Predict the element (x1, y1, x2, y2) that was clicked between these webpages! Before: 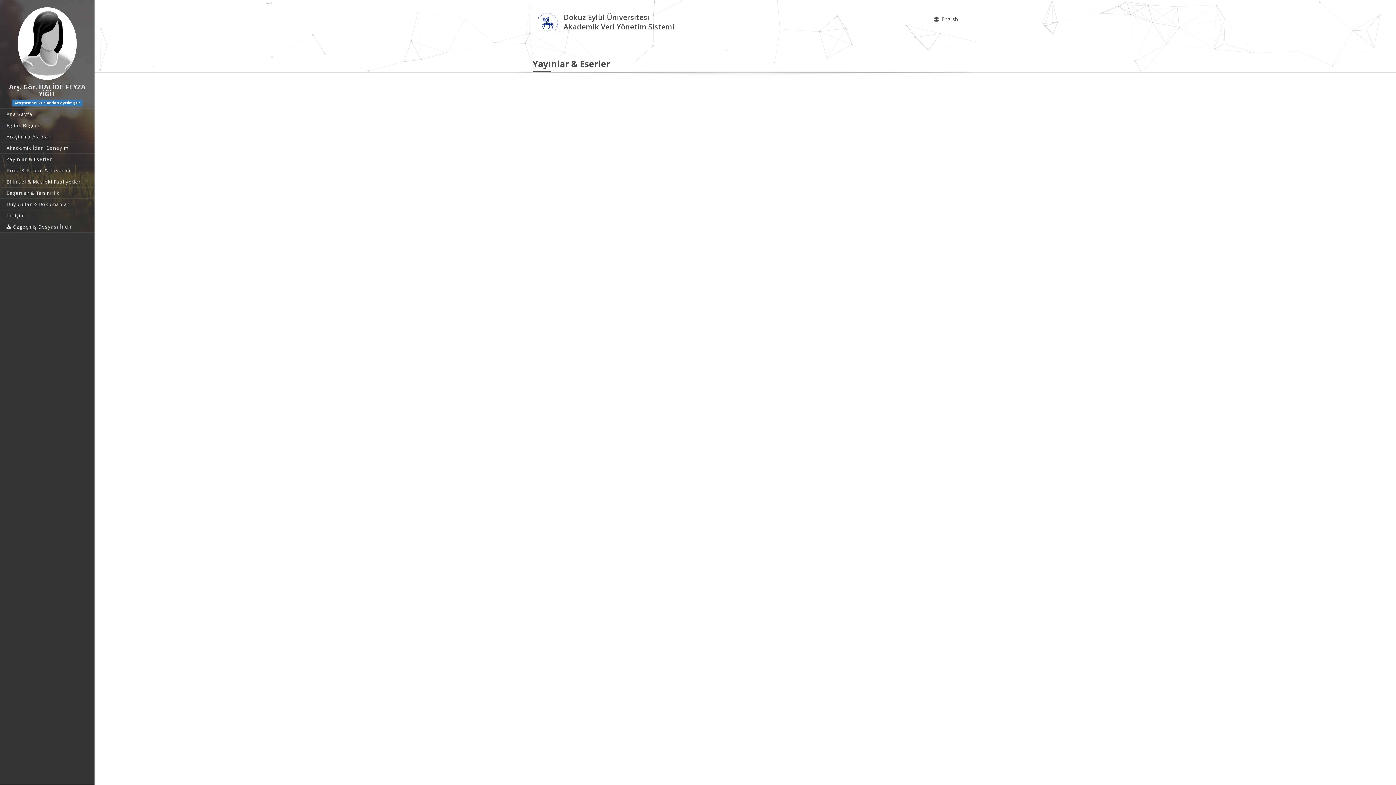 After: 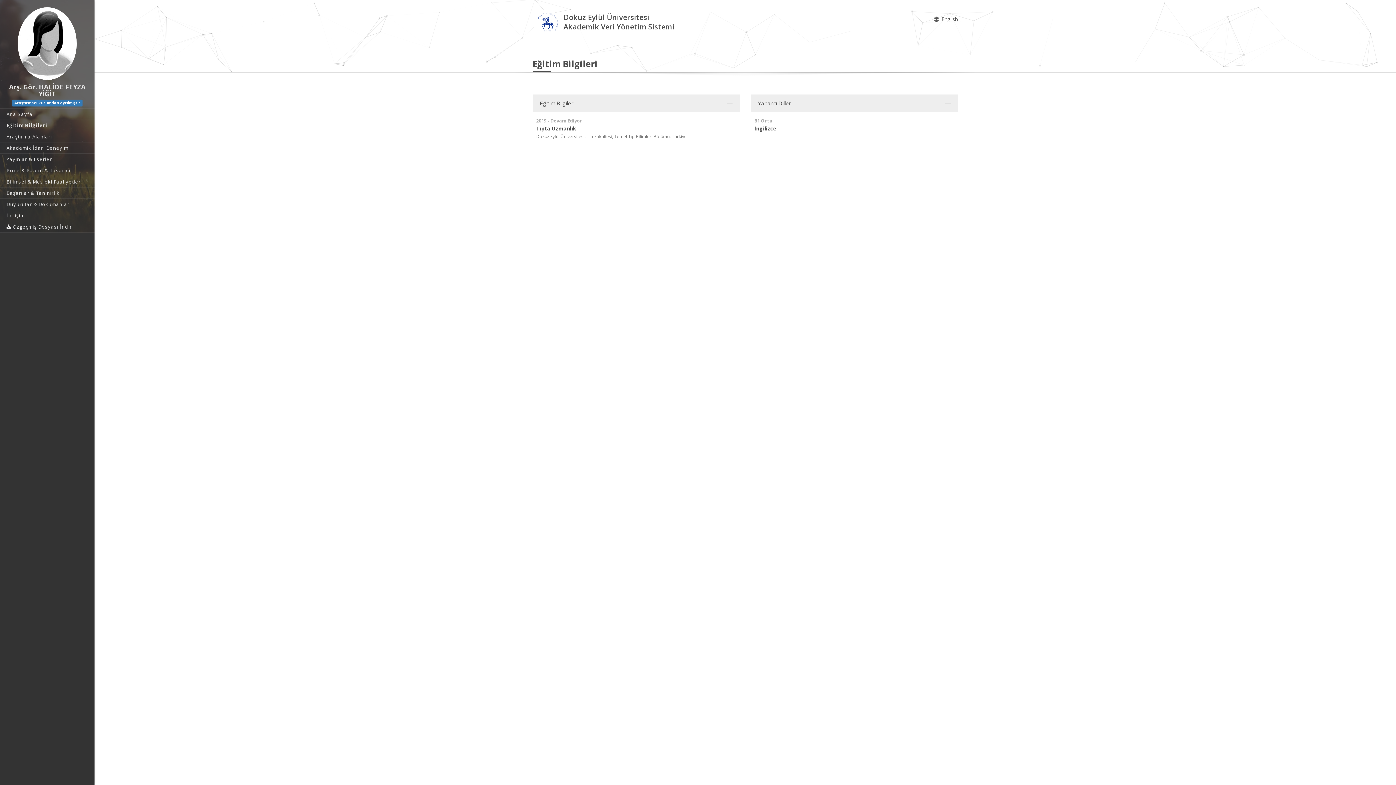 Action: bbox: (0, 120, 94, 130) label: Eğitim Bilgileri